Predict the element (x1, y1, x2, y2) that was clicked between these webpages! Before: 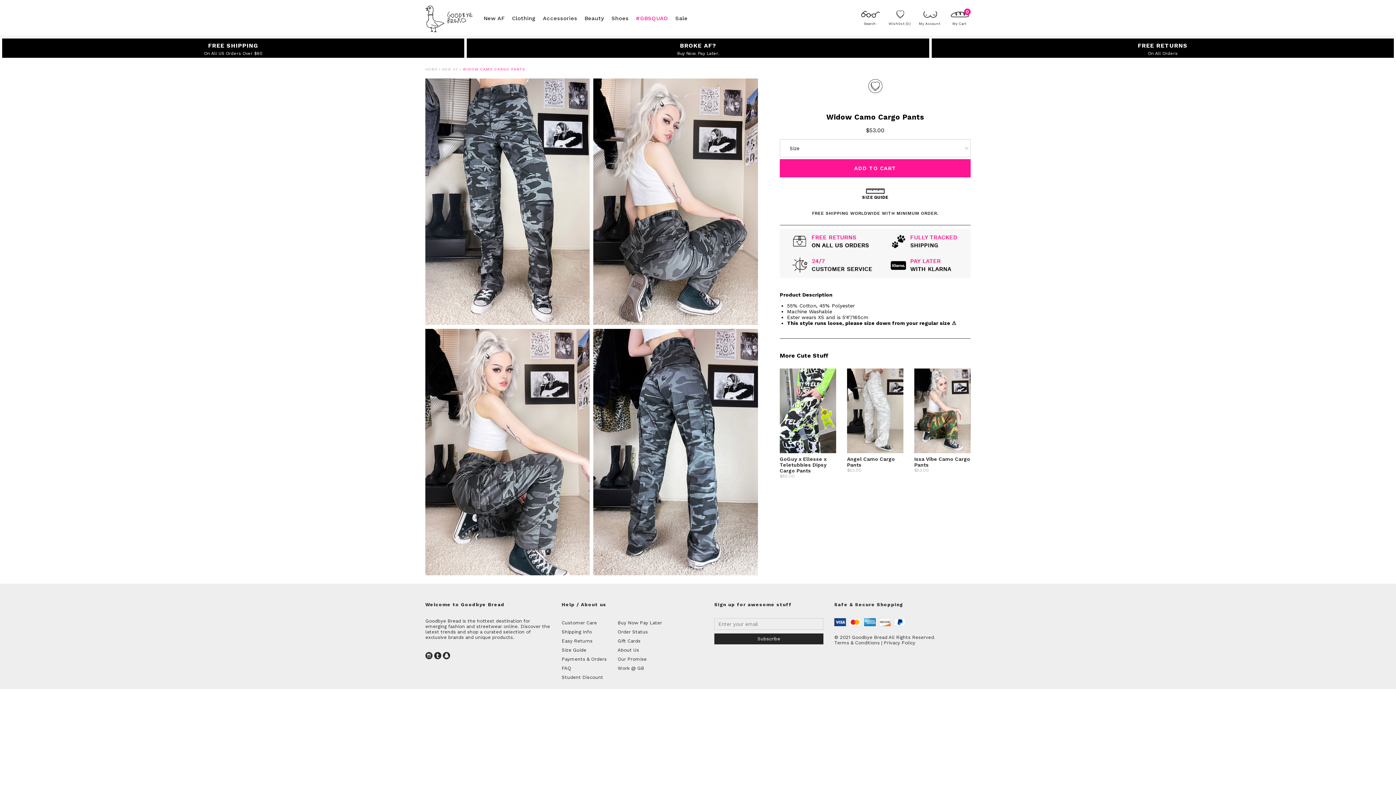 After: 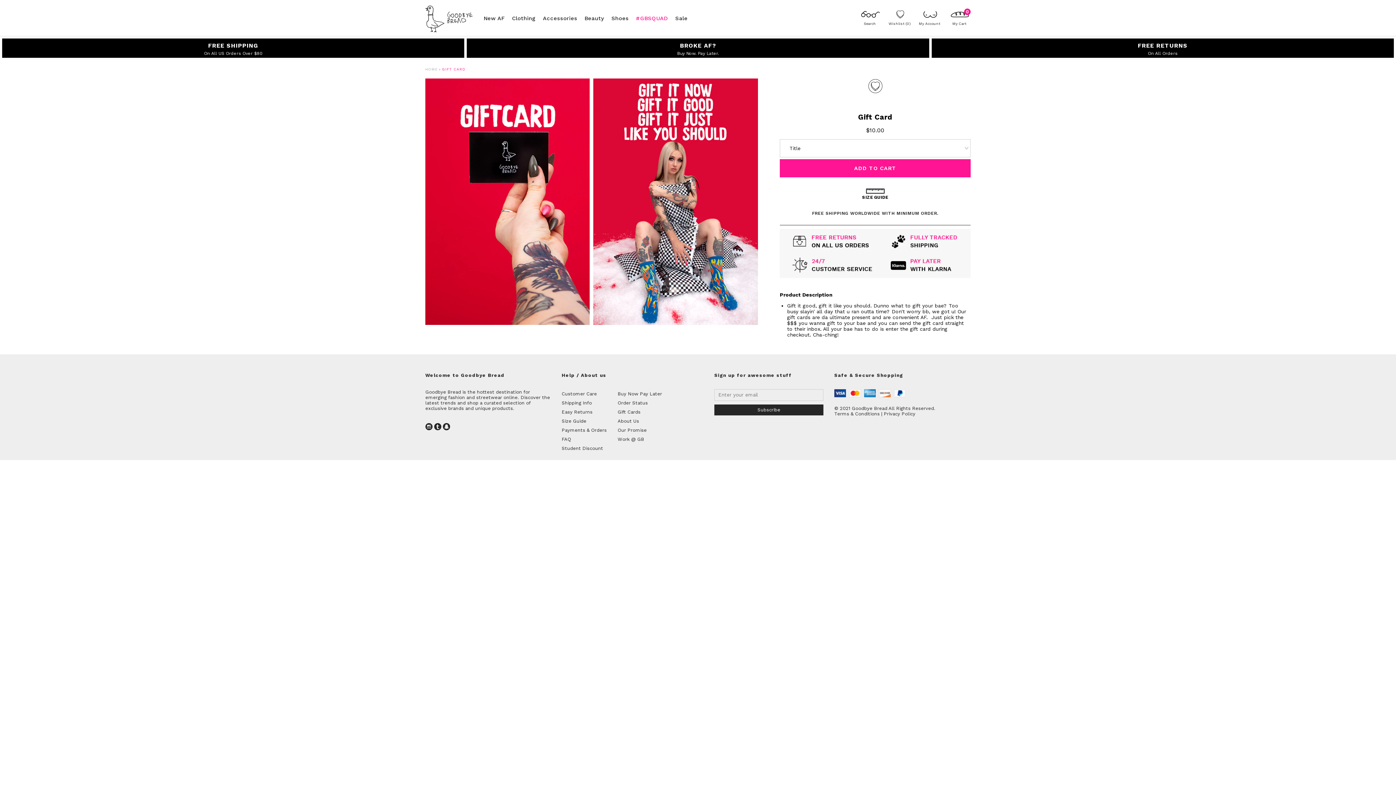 Action: bbox: (617, 638, 640, 644) label: Gift Cards